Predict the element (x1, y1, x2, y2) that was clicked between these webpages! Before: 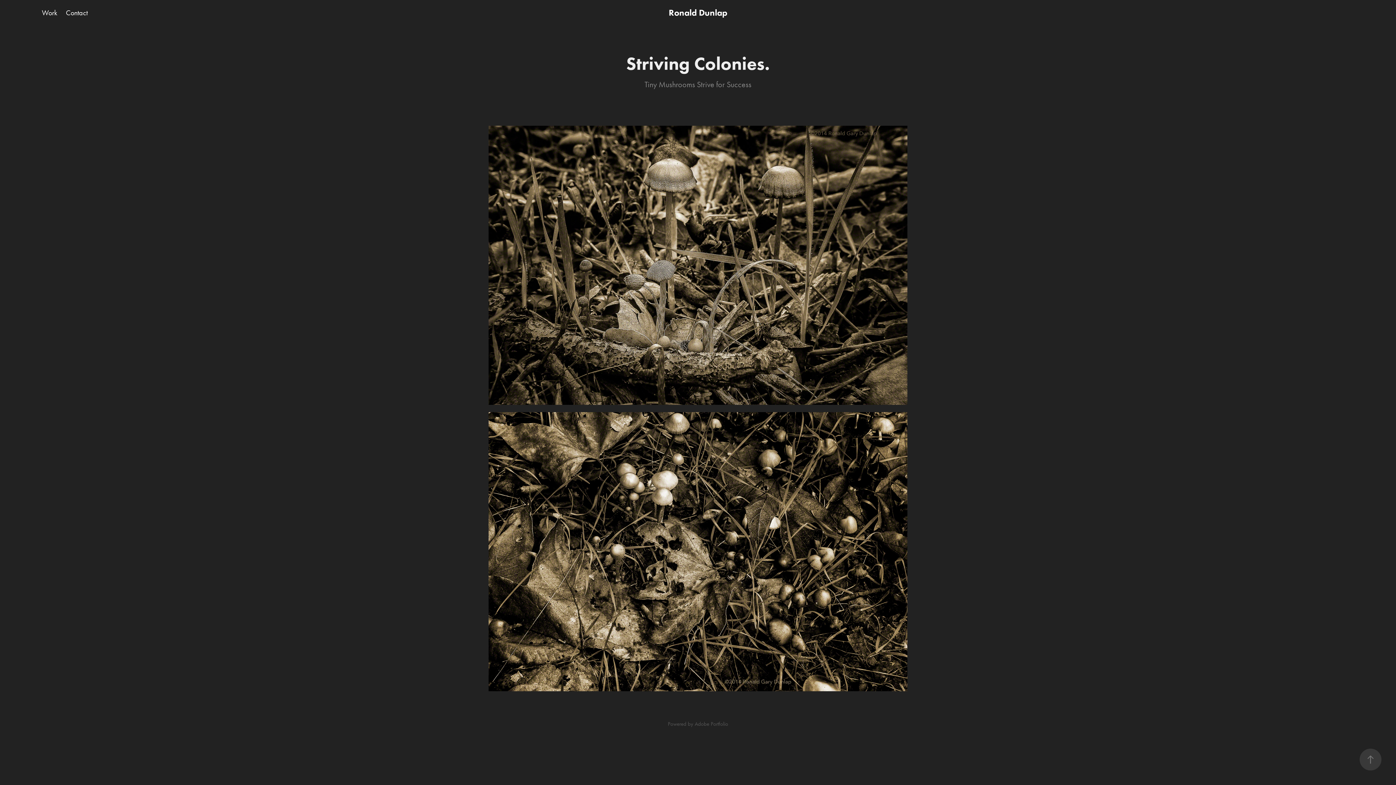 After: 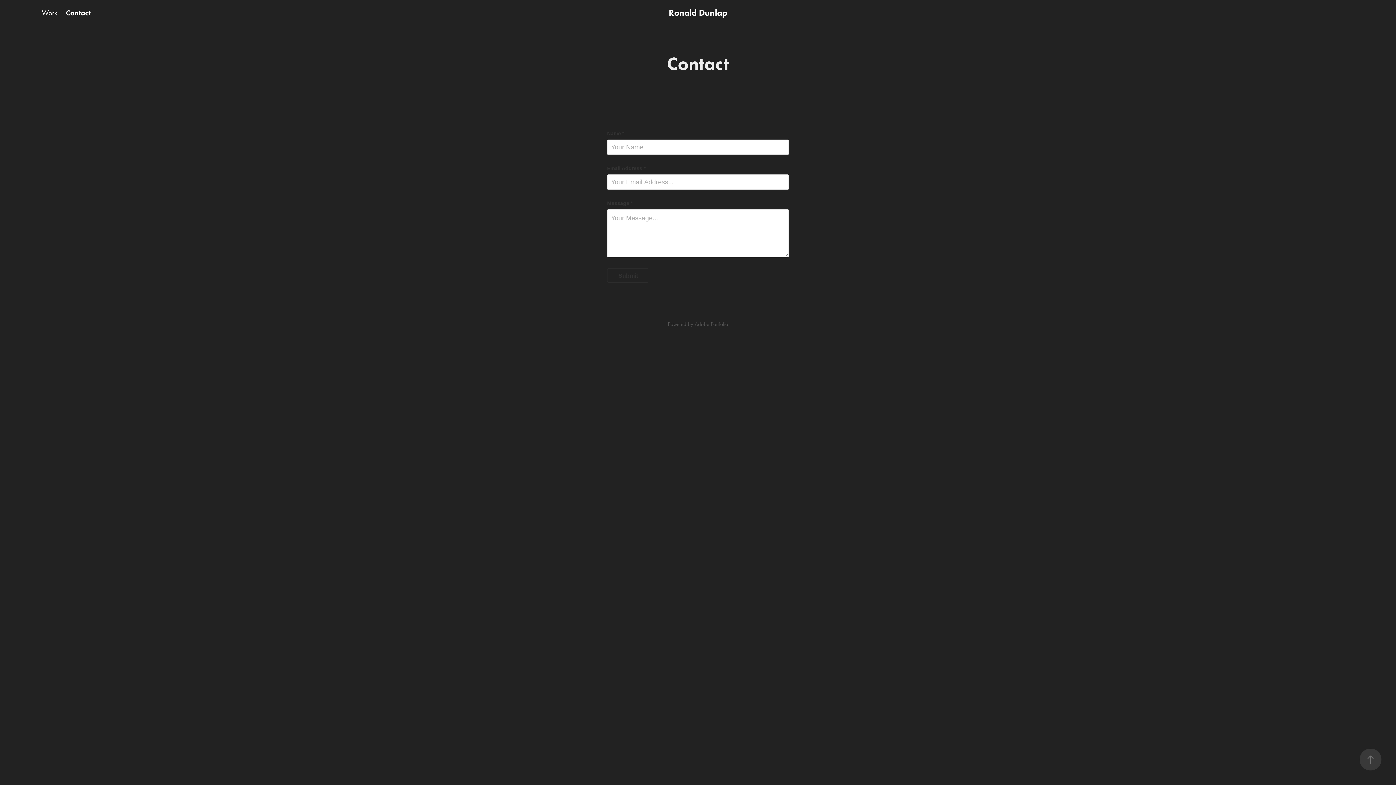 Action: label: Contact bbox: (65, 8, 87, 17)